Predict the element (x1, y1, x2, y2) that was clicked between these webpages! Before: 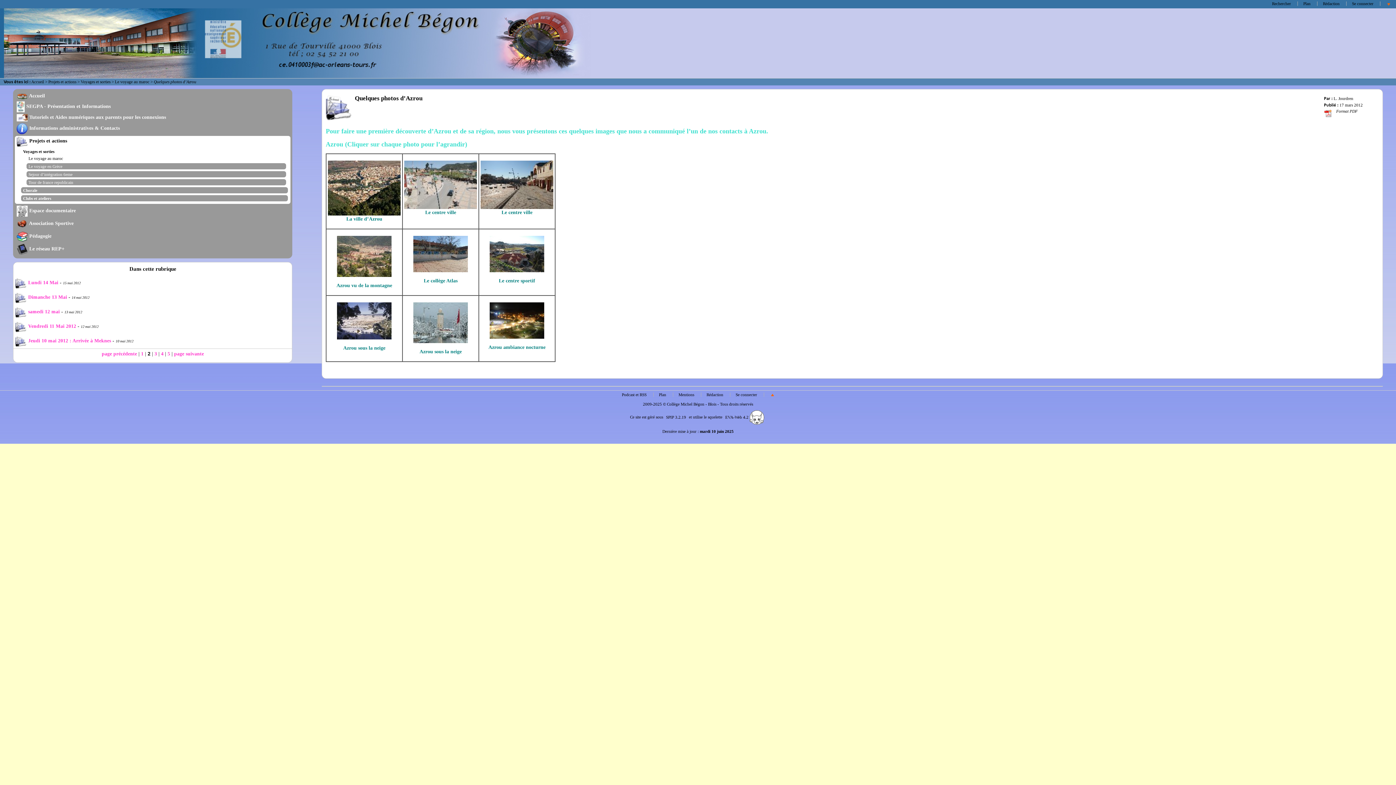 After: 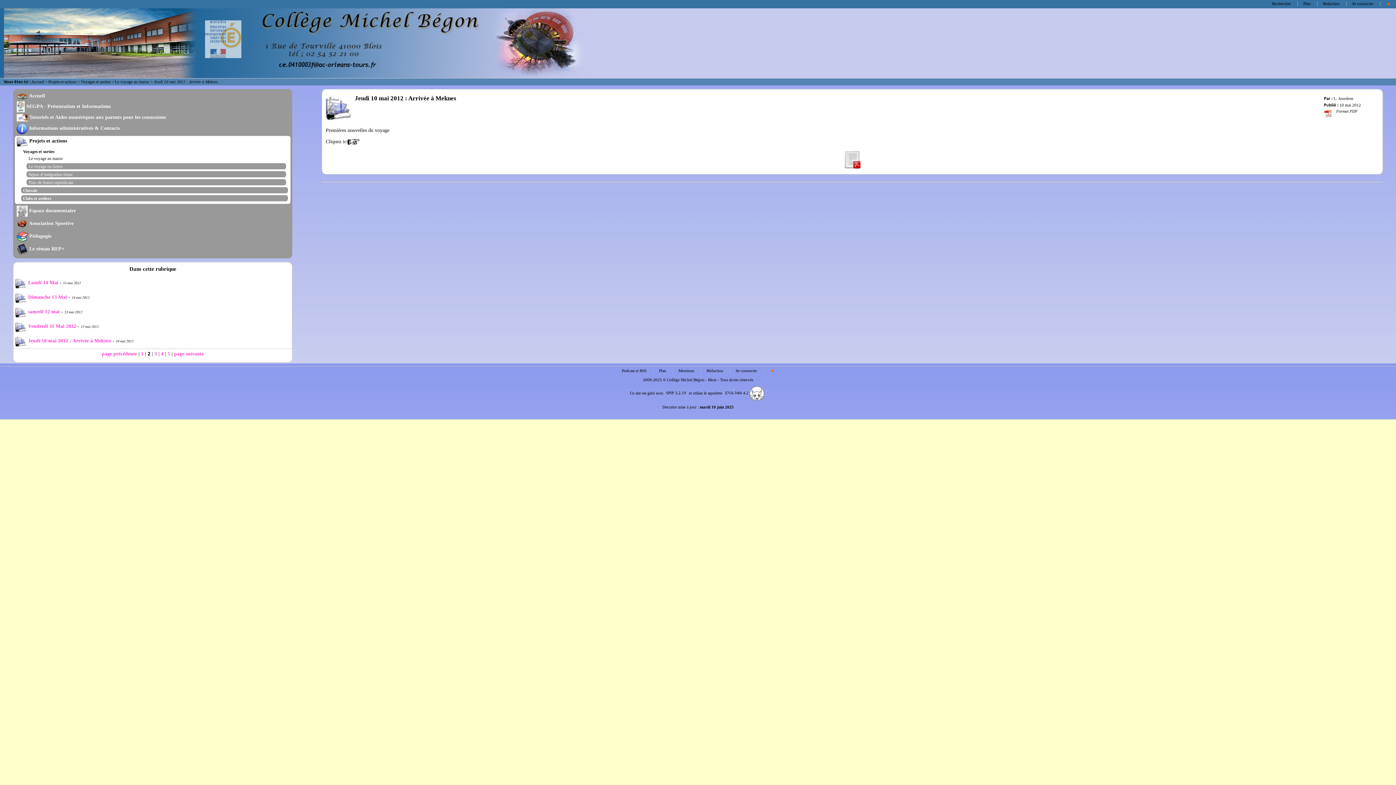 Action: bbox: (15, 338, 111, 343) label: Jeudi 10 mai 2012 : Arrivée à Meknes